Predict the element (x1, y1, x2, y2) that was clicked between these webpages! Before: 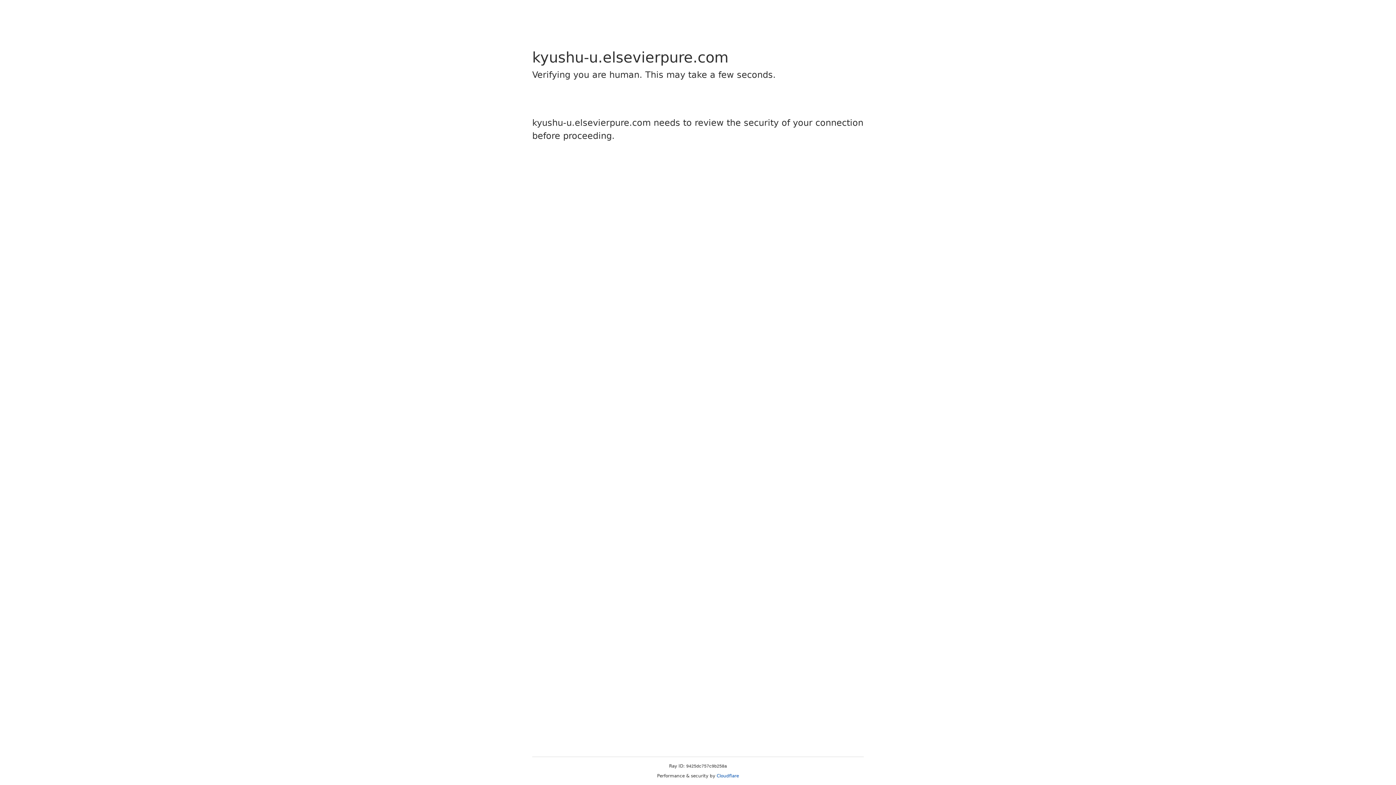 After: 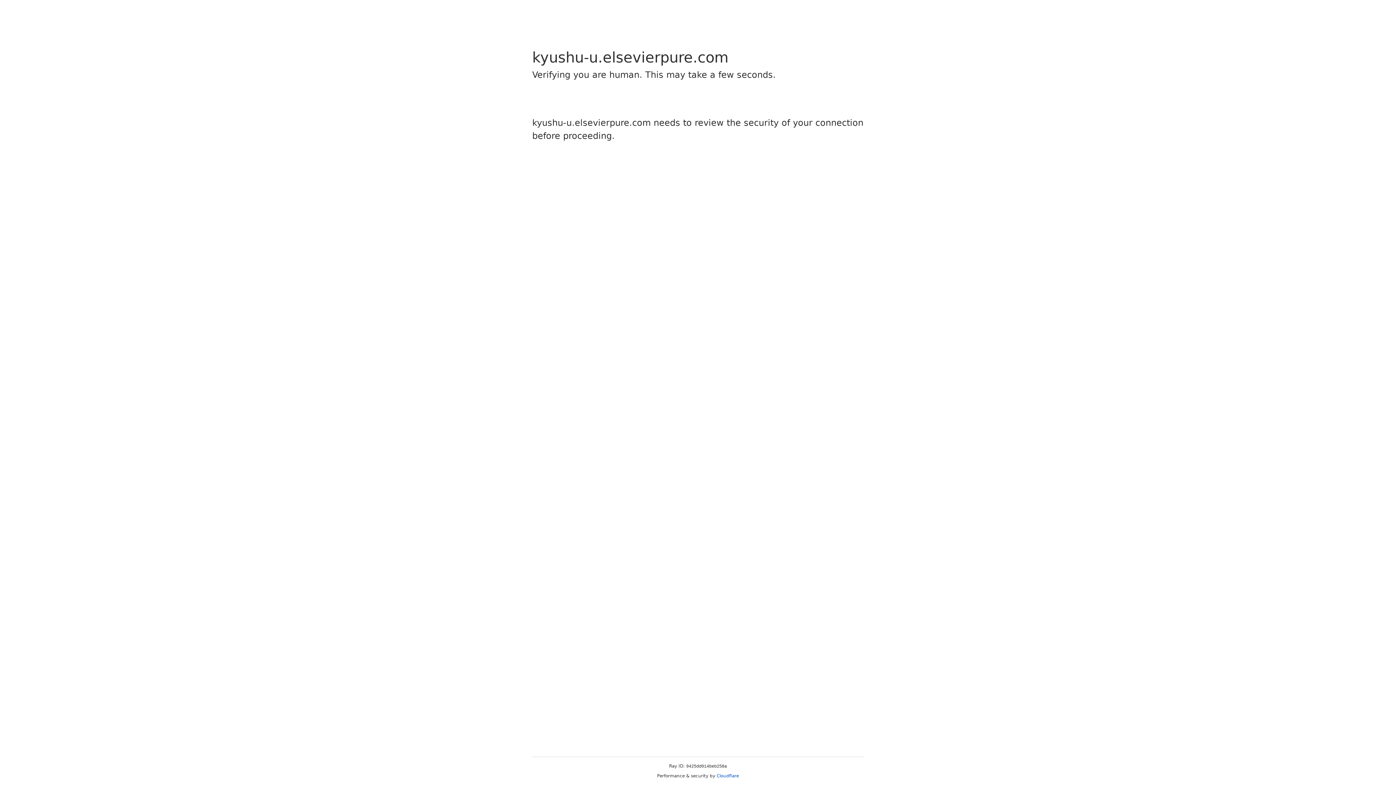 Action: bbox: (716, 773, 739, 778) label: Cloudflare